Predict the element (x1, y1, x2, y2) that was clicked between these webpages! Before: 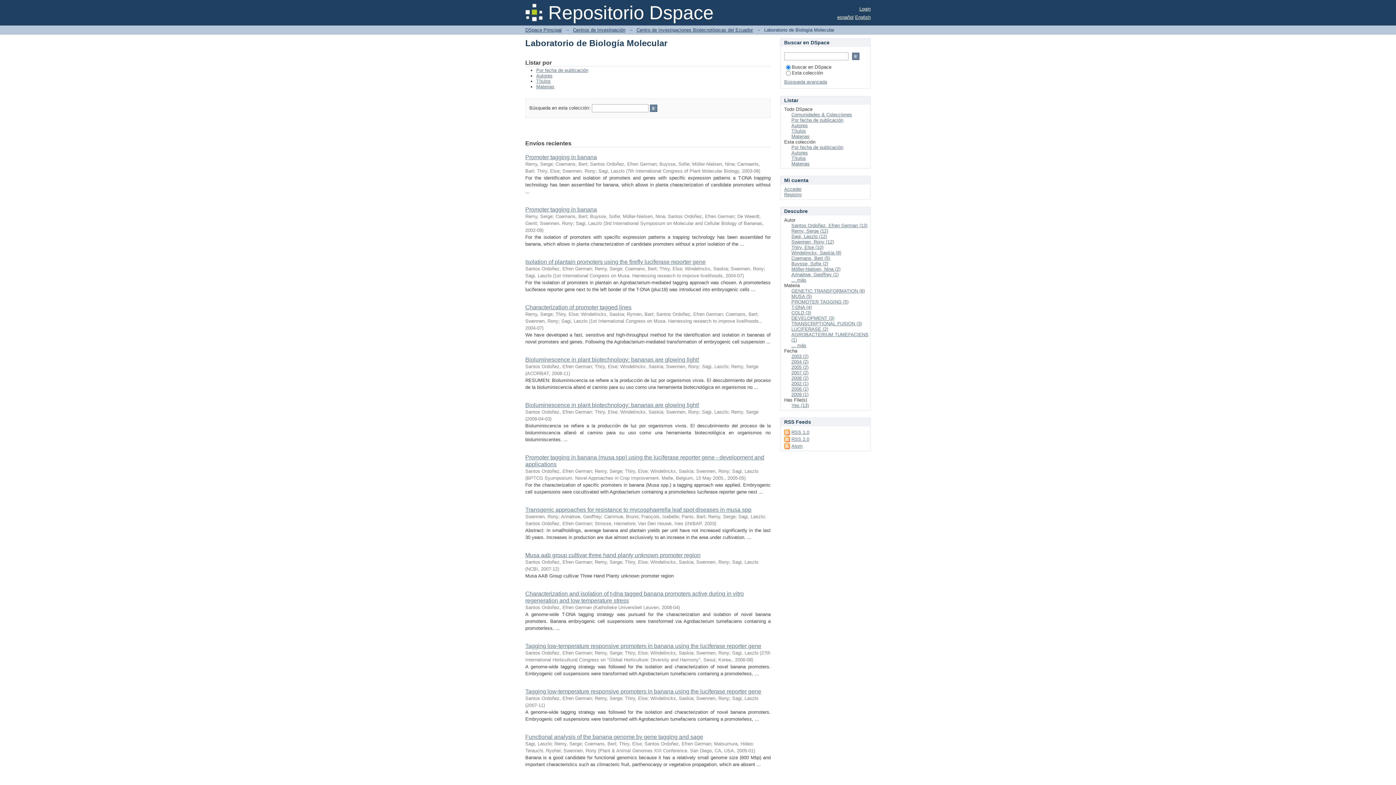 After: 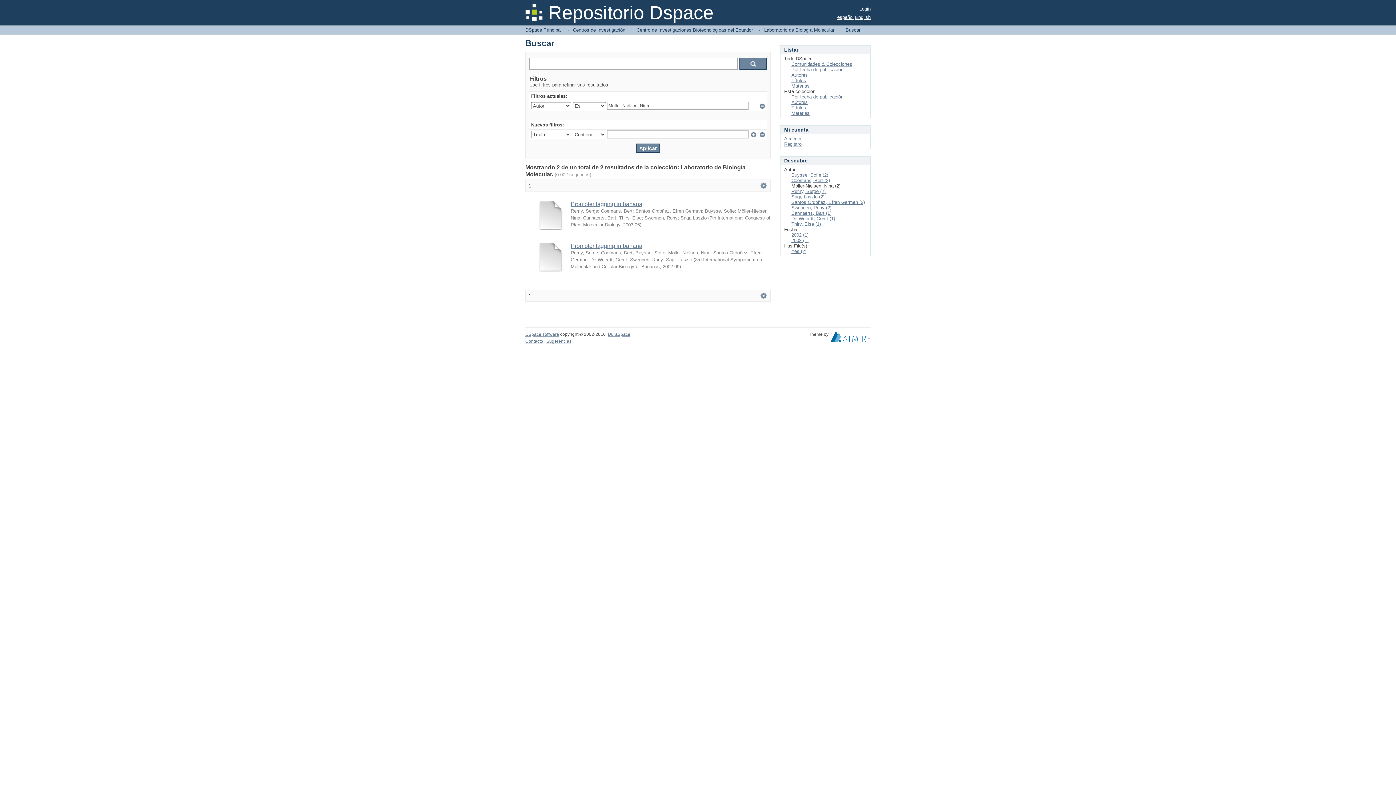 Action: bbox: (791, 266, 840, 272) label: Möller-Nielsen, Nina (2)